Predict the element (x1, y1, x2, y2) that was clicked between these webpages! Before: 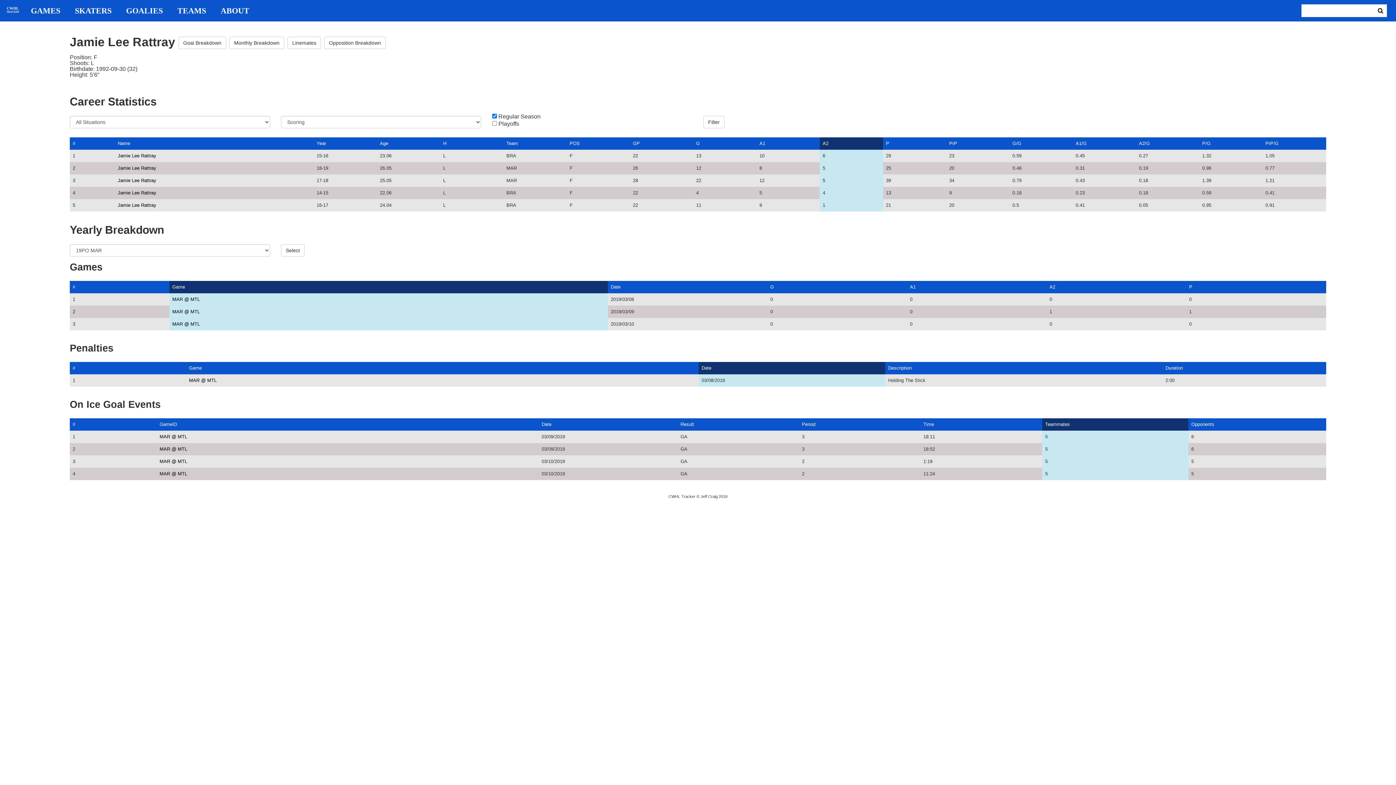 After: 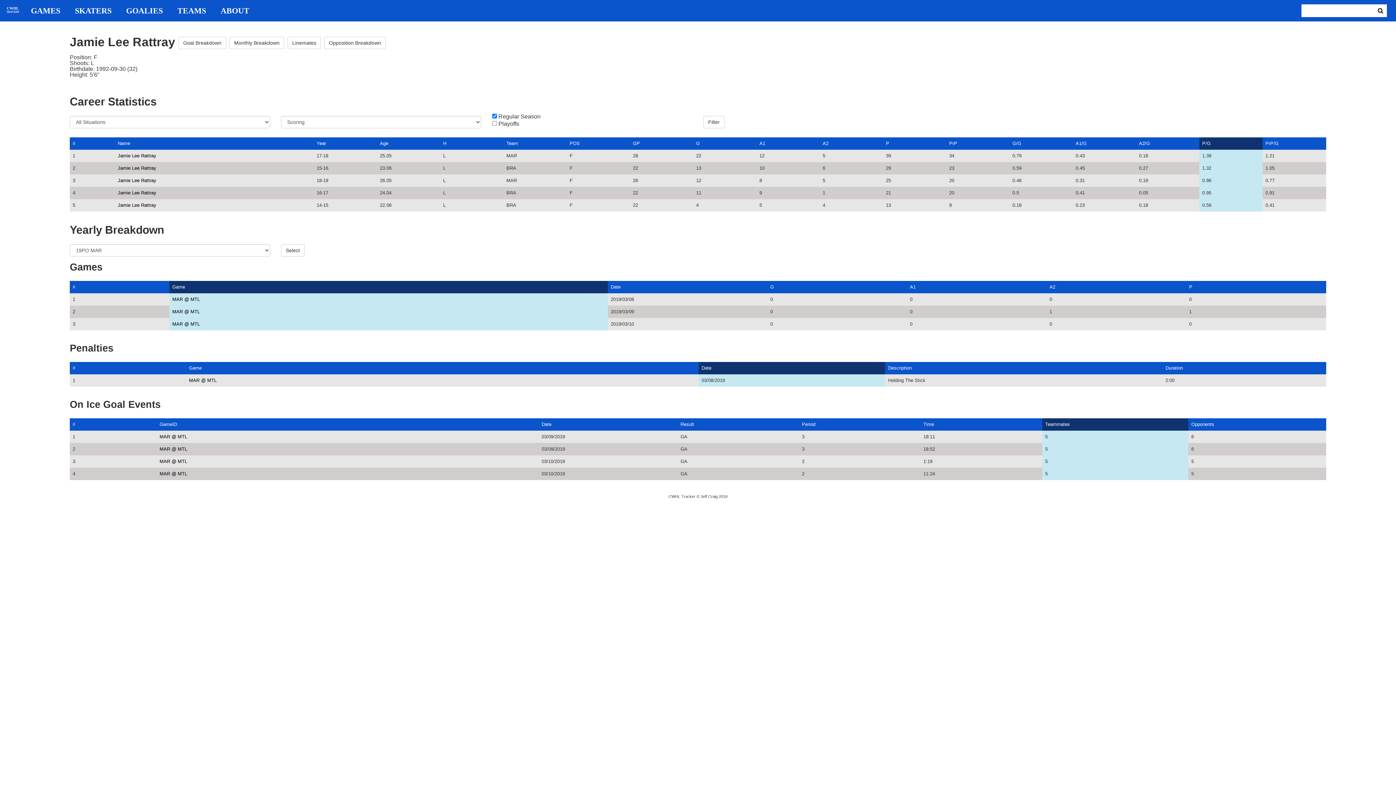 Action: label: P/G bbox: (1202, 140, 1210, 146)